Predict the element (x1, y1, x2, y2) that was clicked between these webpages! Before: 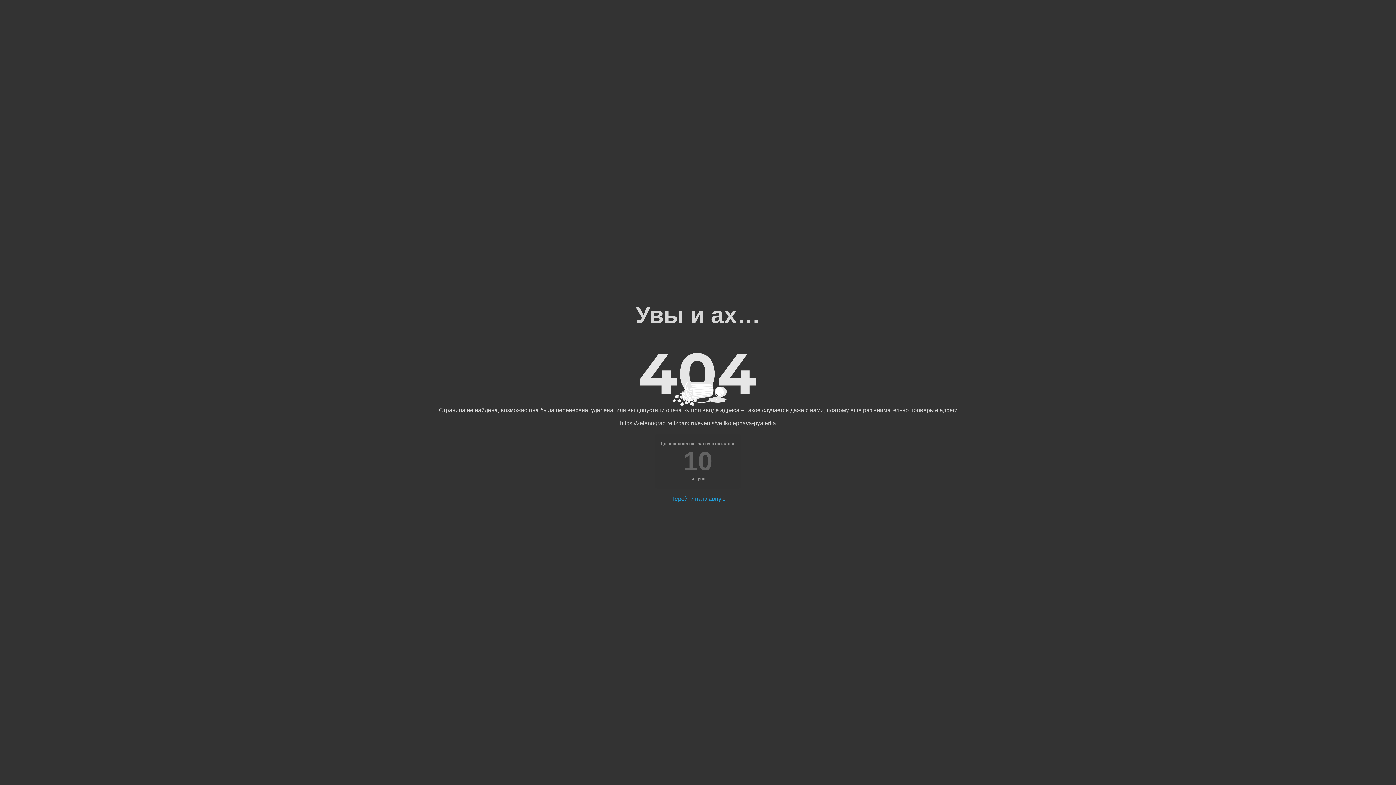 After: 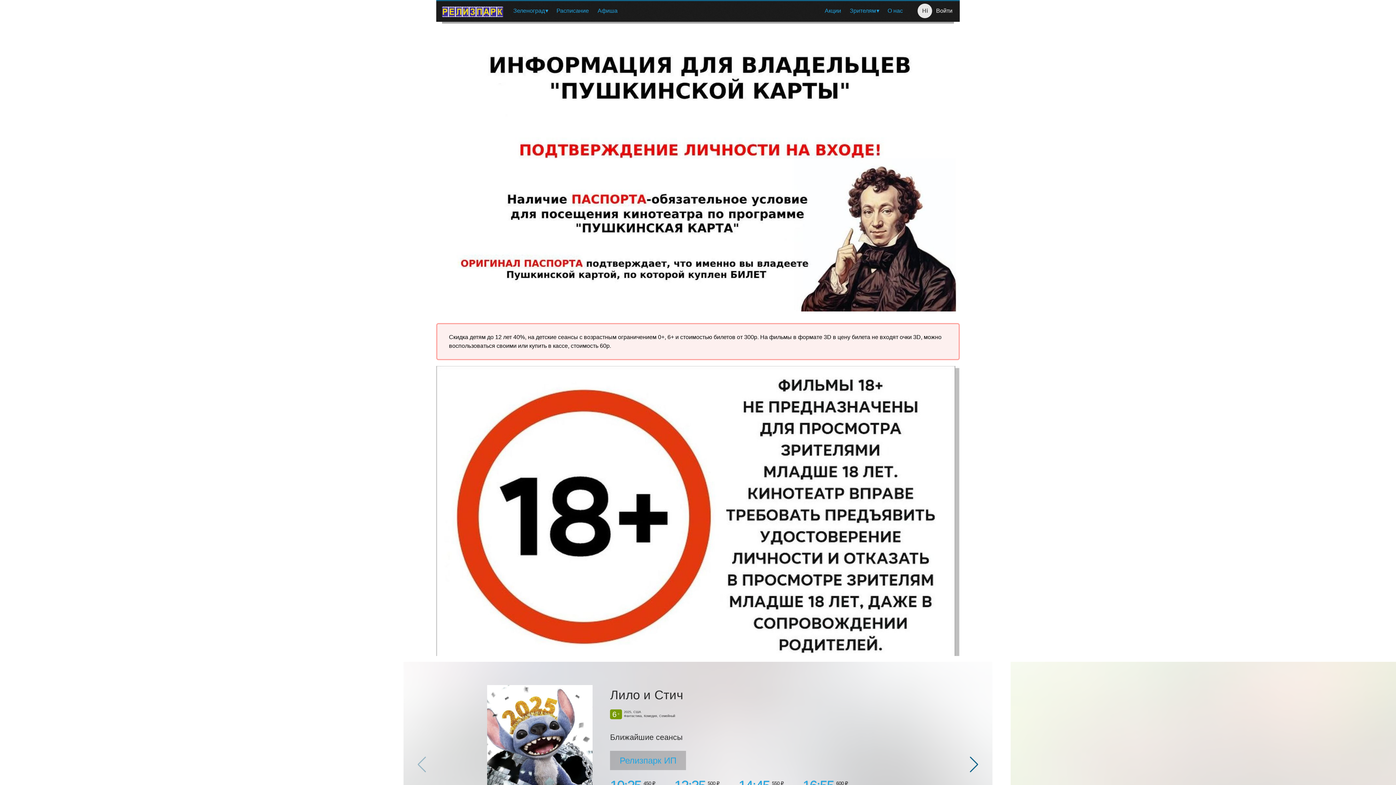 Action: bbox: (670, 496, 725, 502) label: Перейти на главную